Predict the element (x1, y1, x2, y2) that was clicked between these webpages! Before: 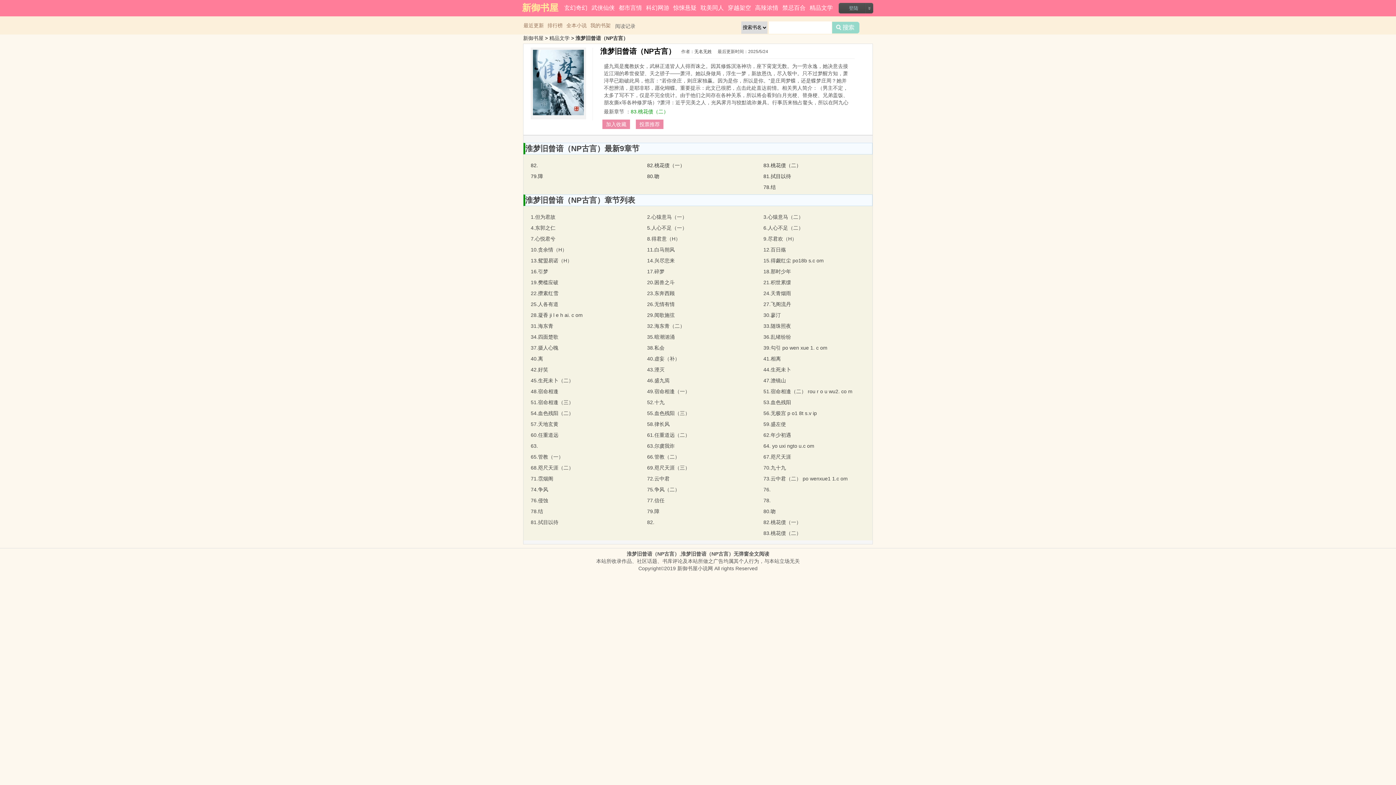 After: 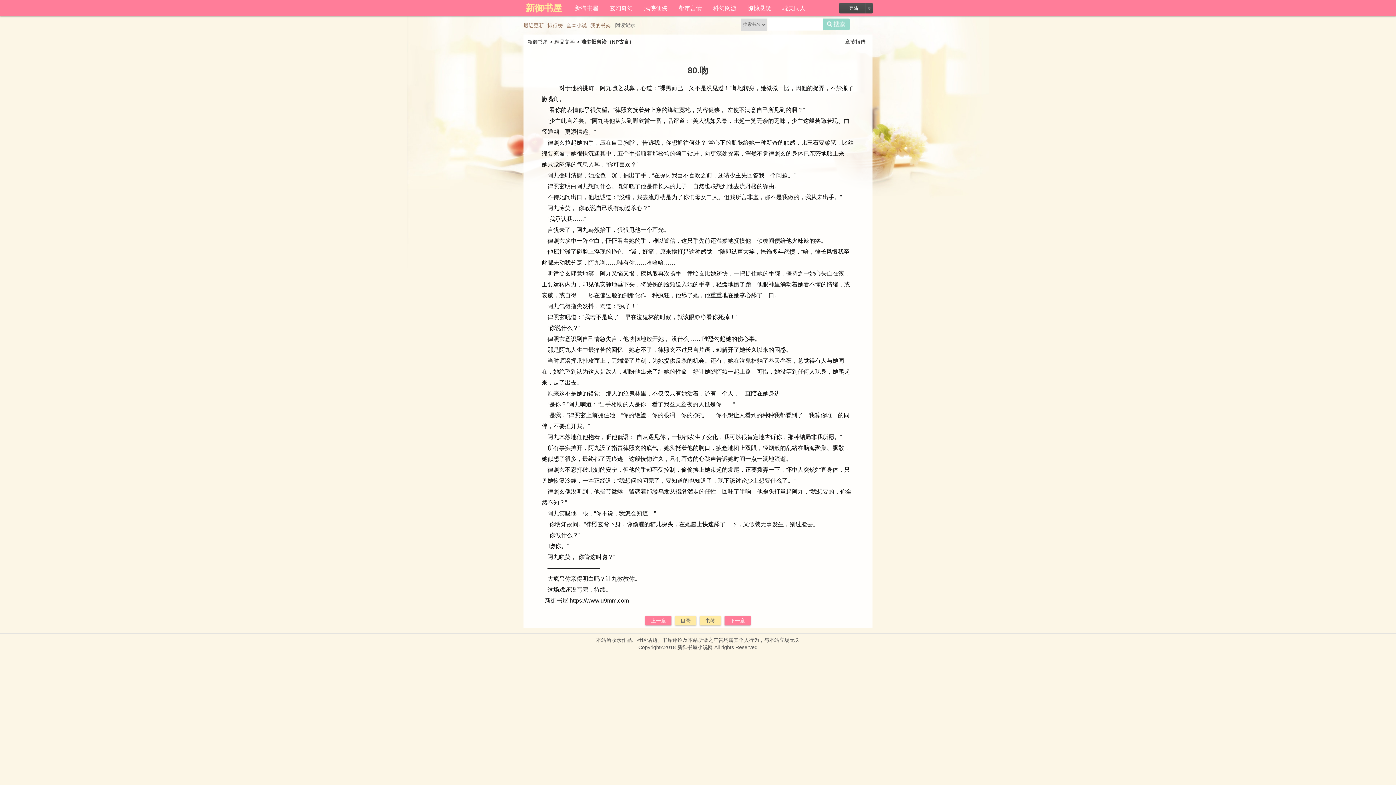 Action: bbox: (647, 173, 659, 179) label: 80.吻